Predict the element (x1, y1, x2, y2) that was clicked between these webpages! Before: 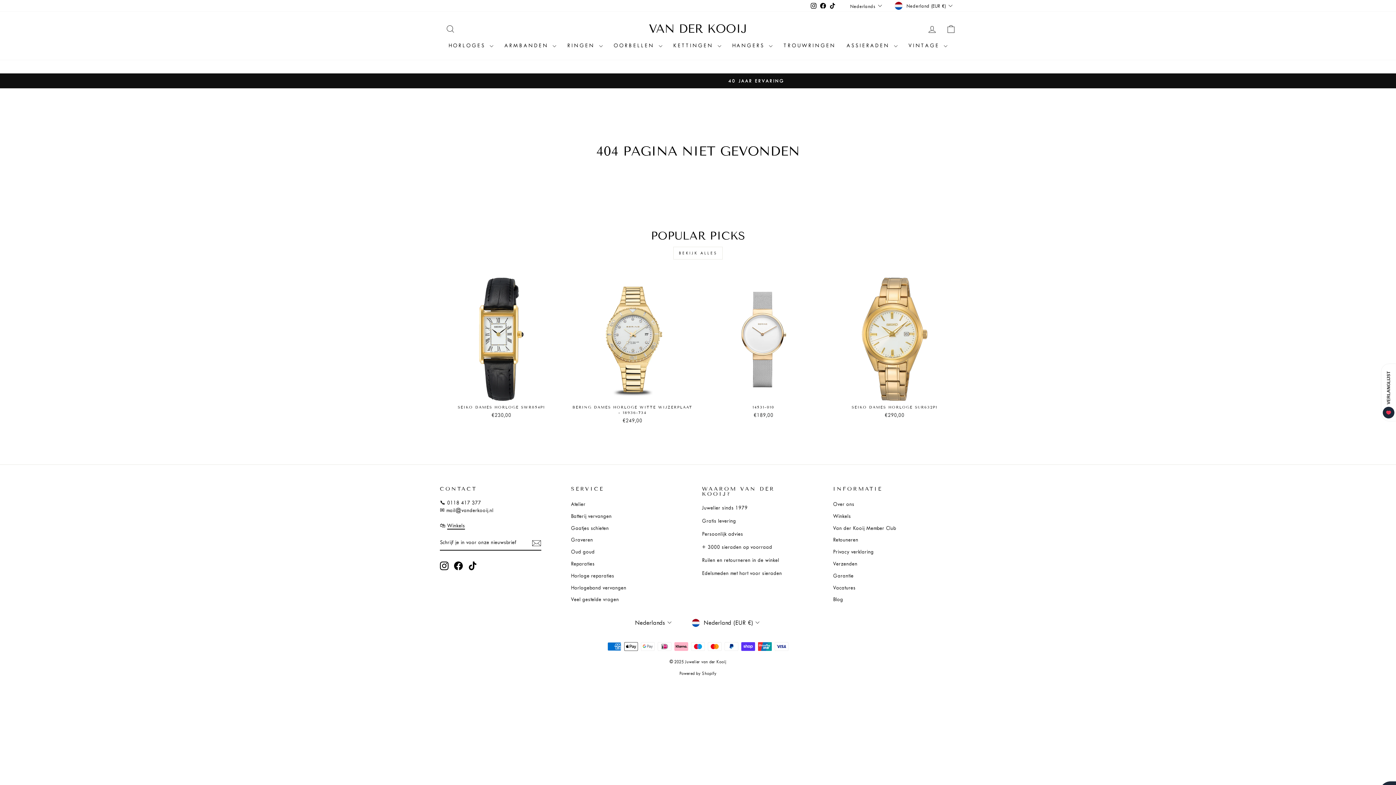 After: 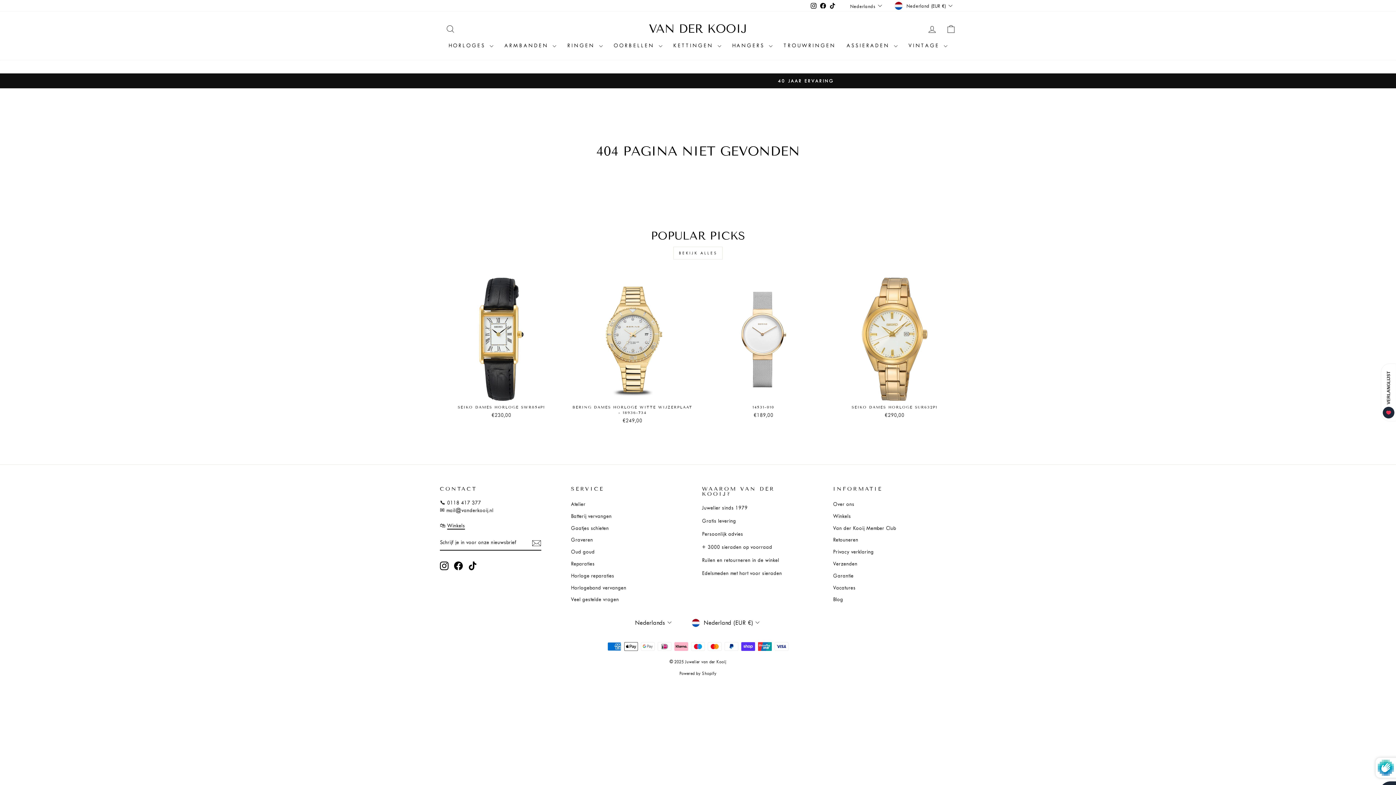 Action: bbox: (531, 538, 541, 547)